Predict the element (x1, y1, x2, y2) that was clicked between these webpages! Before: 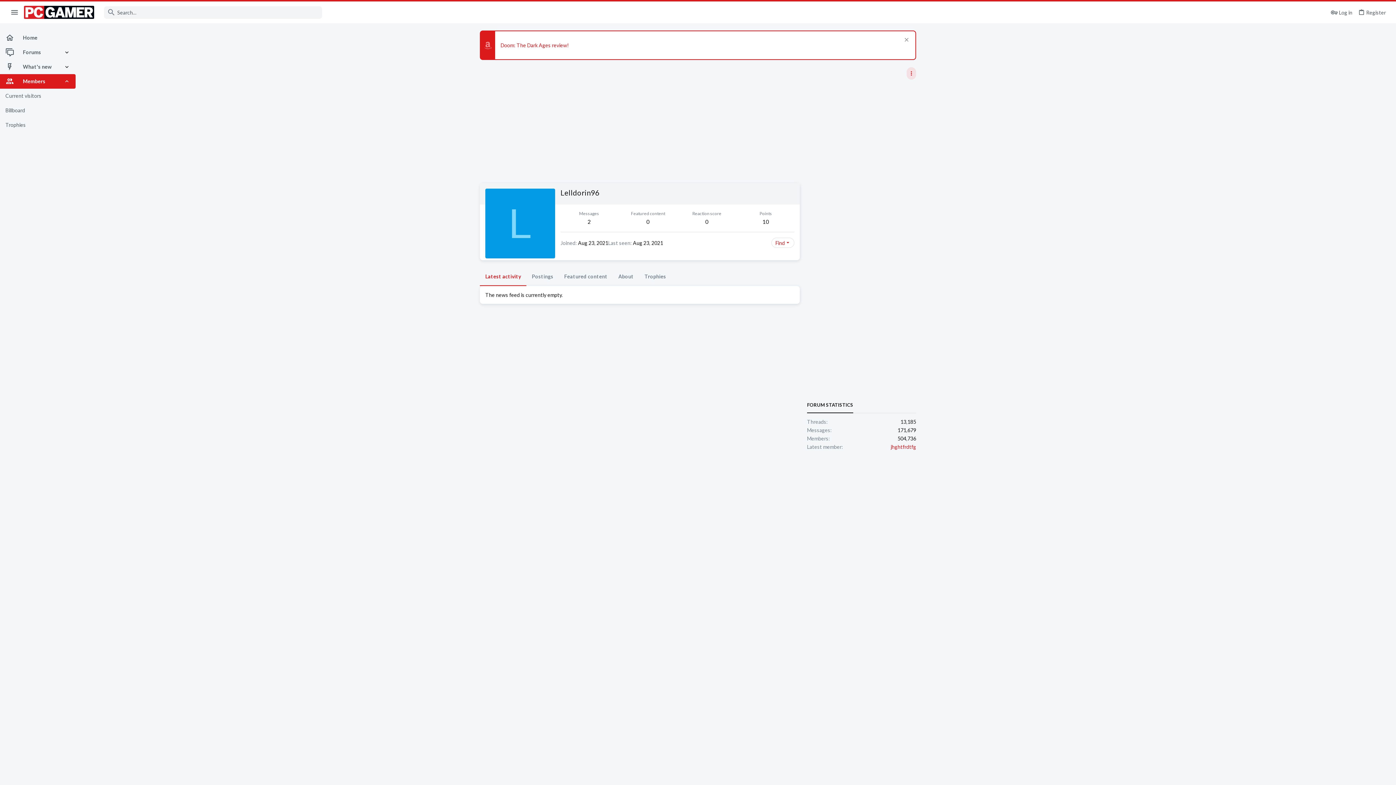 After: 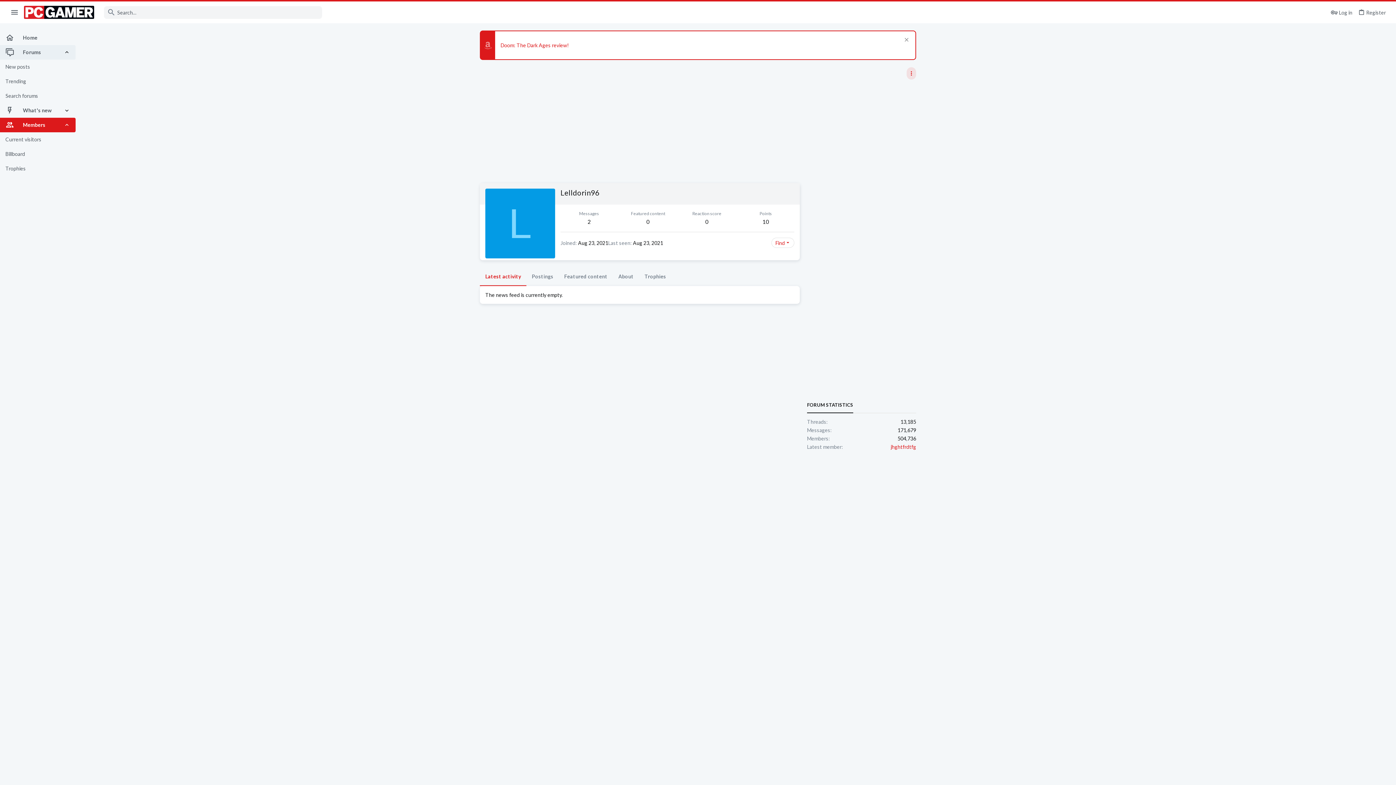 Action: bbox: (63, 45, 75, 59)